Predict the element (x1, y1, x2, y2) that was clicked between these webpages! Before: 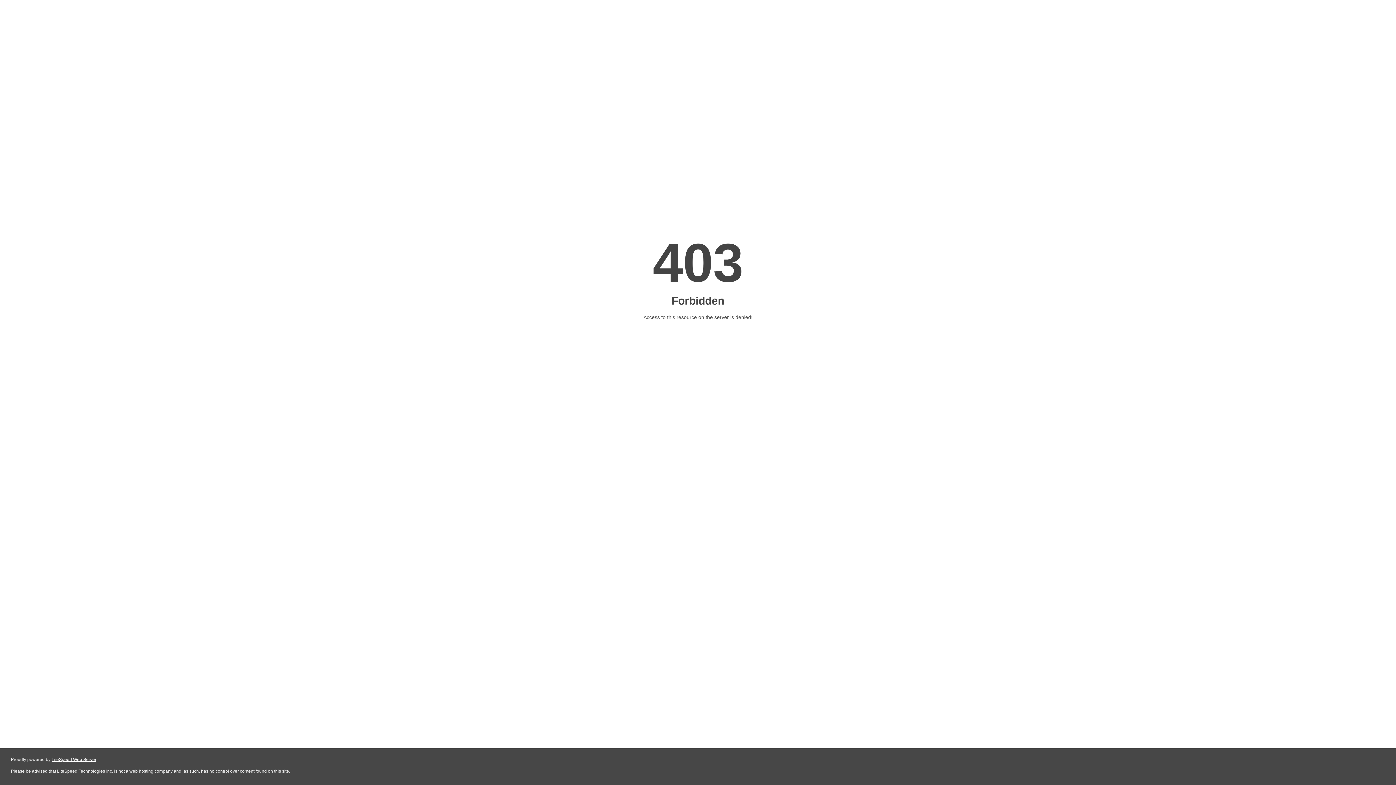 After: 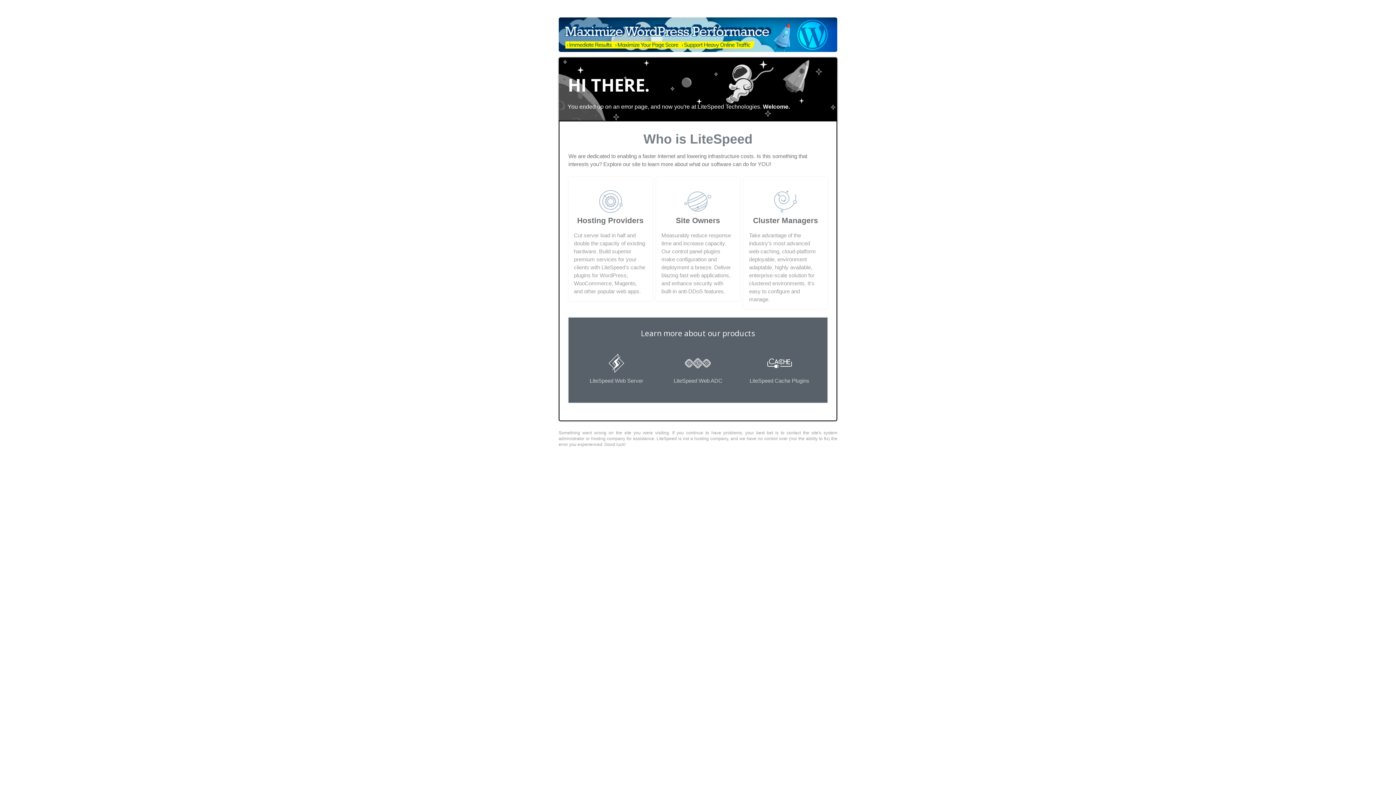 Action: label: LiteSpeed Web Server bbox: (51, 757, 96, 762)